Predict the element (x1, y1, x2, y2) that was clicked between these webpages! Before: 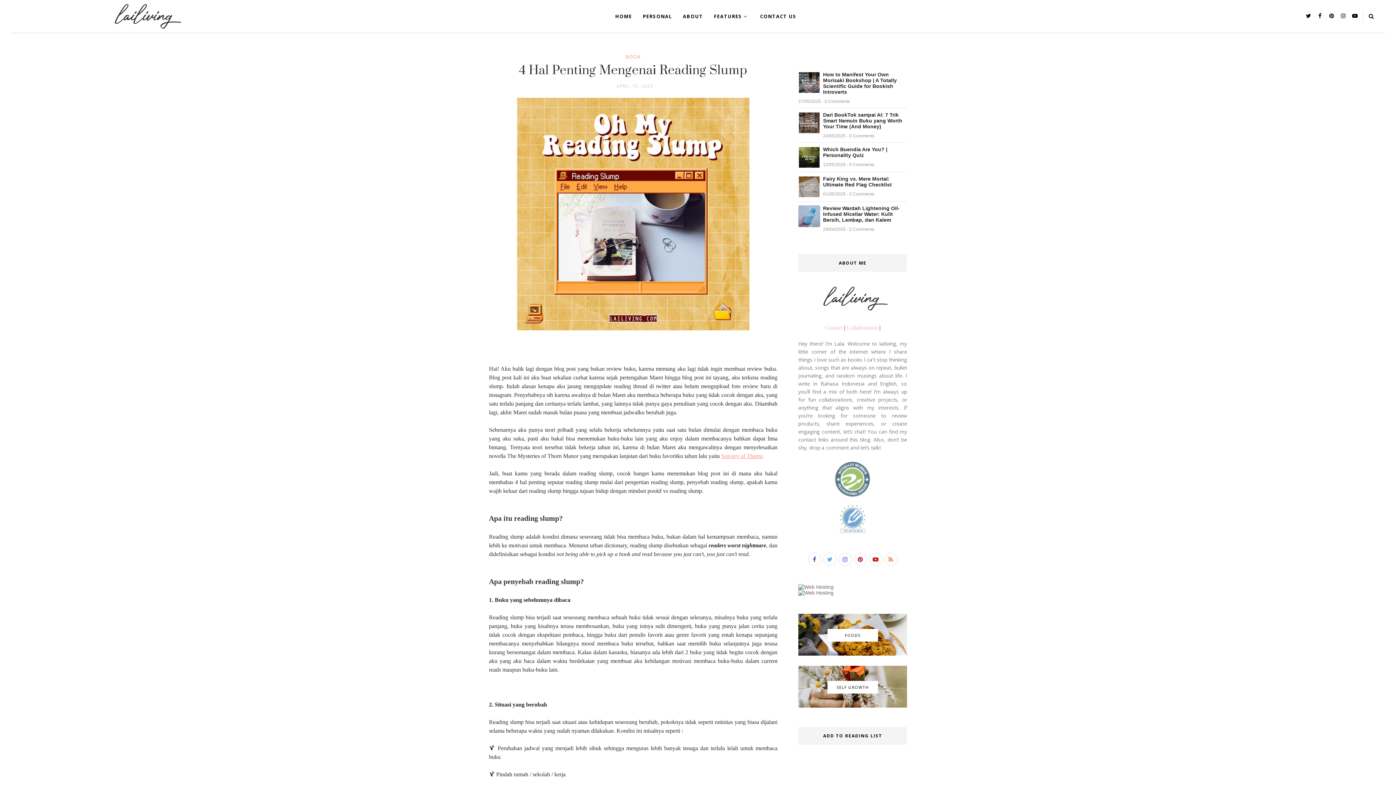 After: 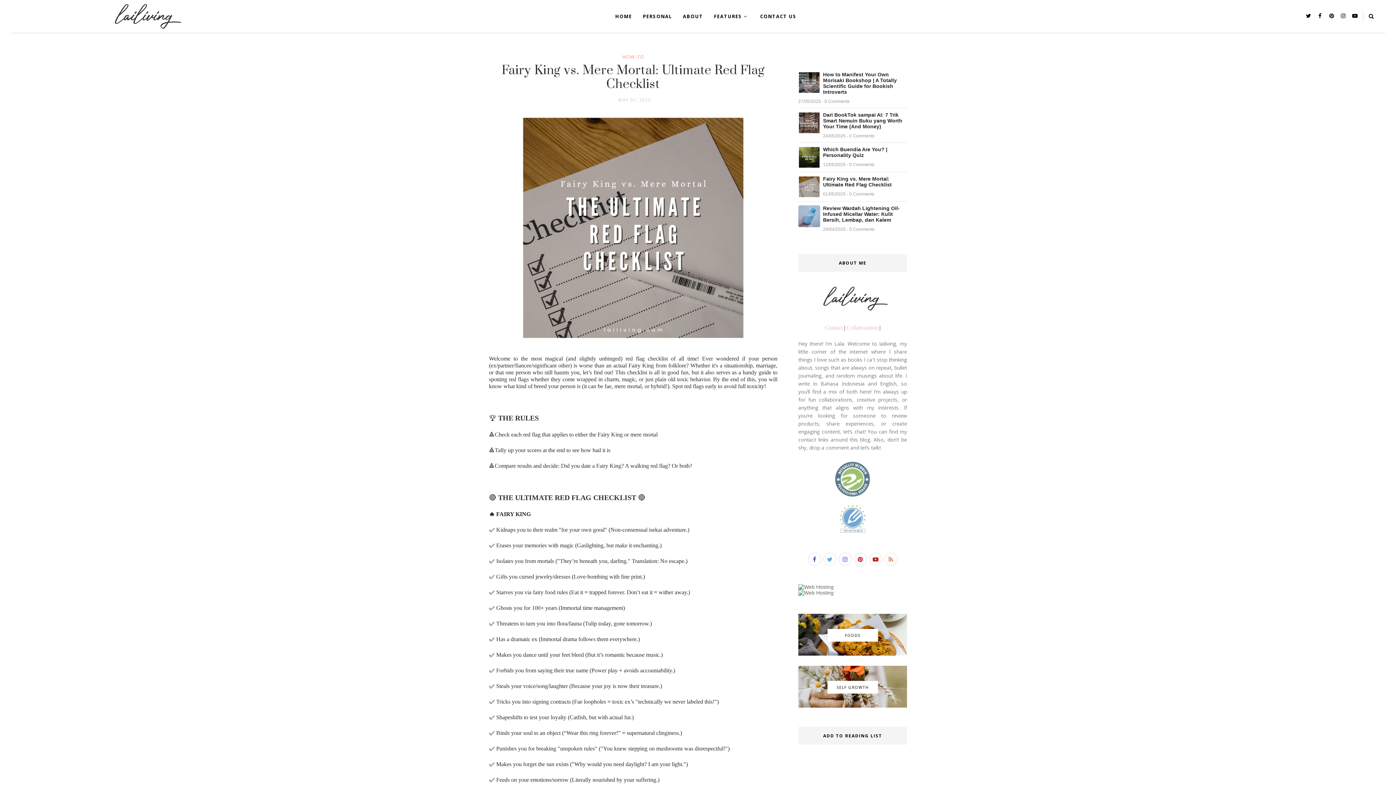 Action: bbox: (798, 176, 907, 187) label: Fairy King vs. Mere Mortal: Ultimate Red Flag Checklist